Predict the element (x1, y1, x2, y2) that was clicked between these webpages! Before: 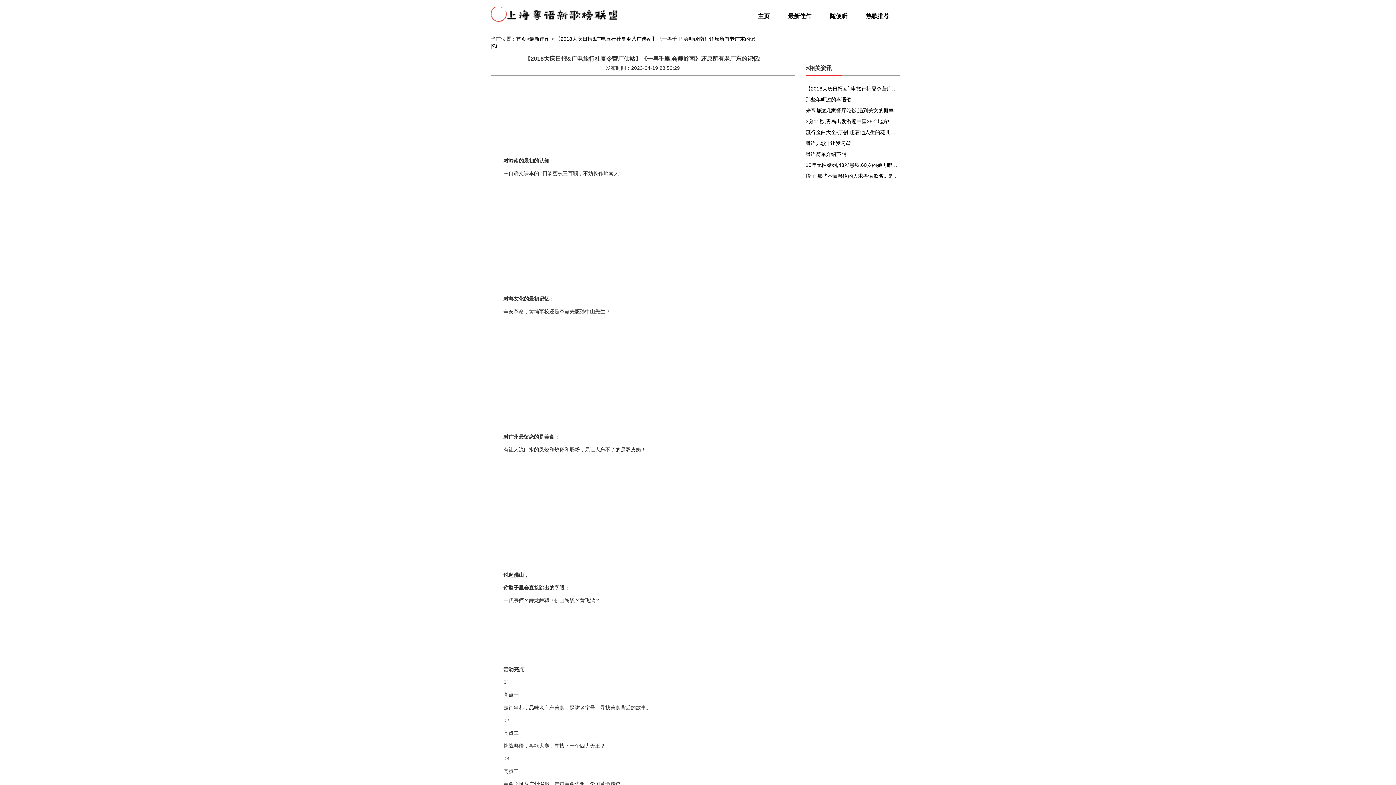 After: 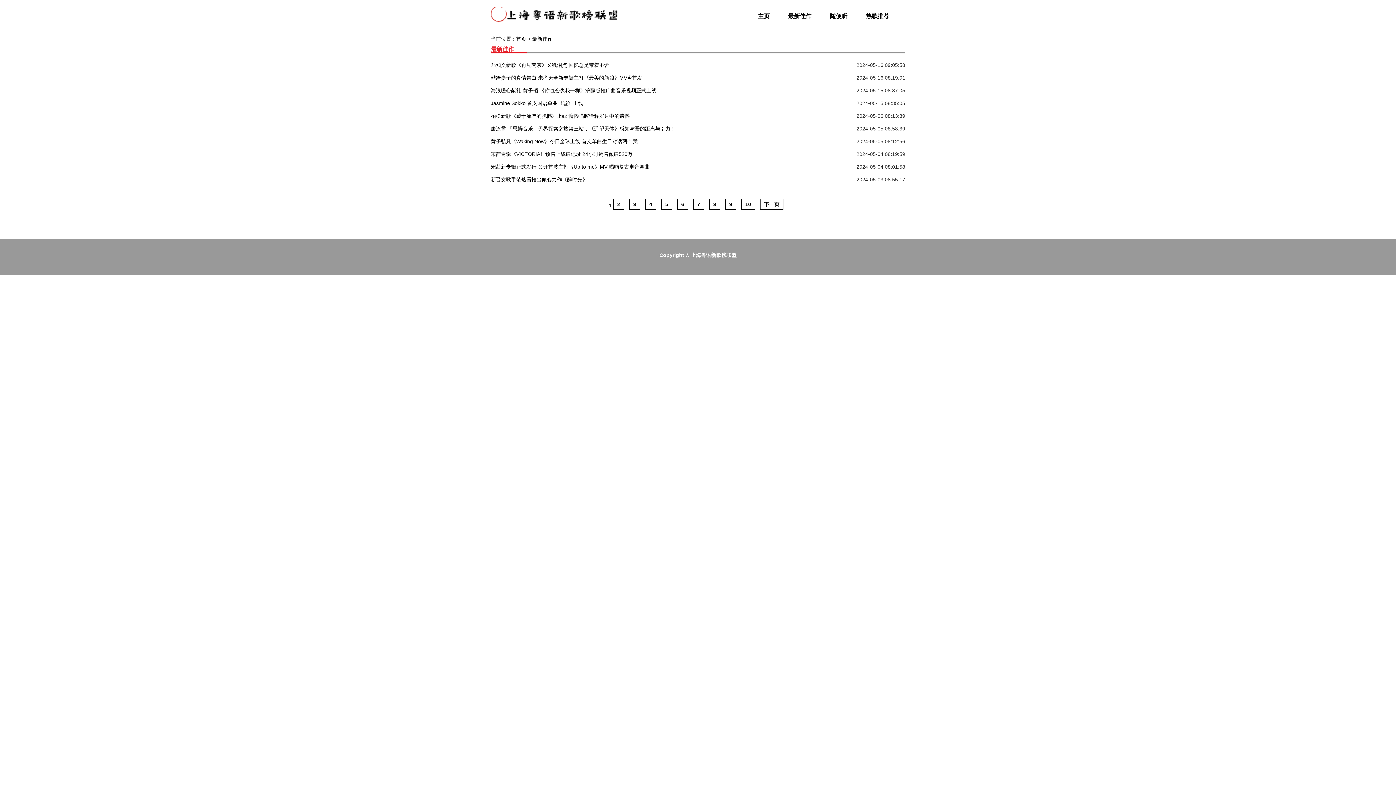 Action: label: >最新佳作 bbox: (526, 36, 549, 41)